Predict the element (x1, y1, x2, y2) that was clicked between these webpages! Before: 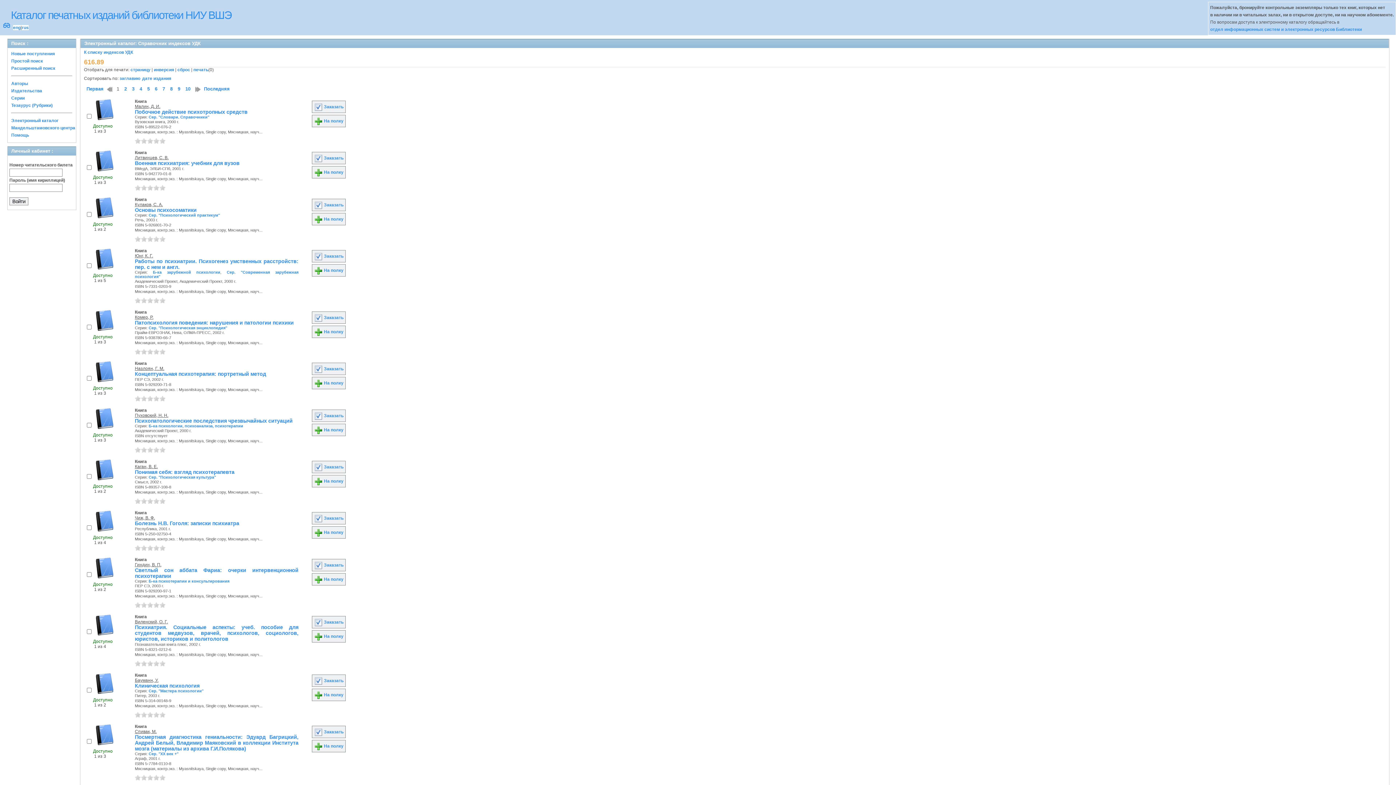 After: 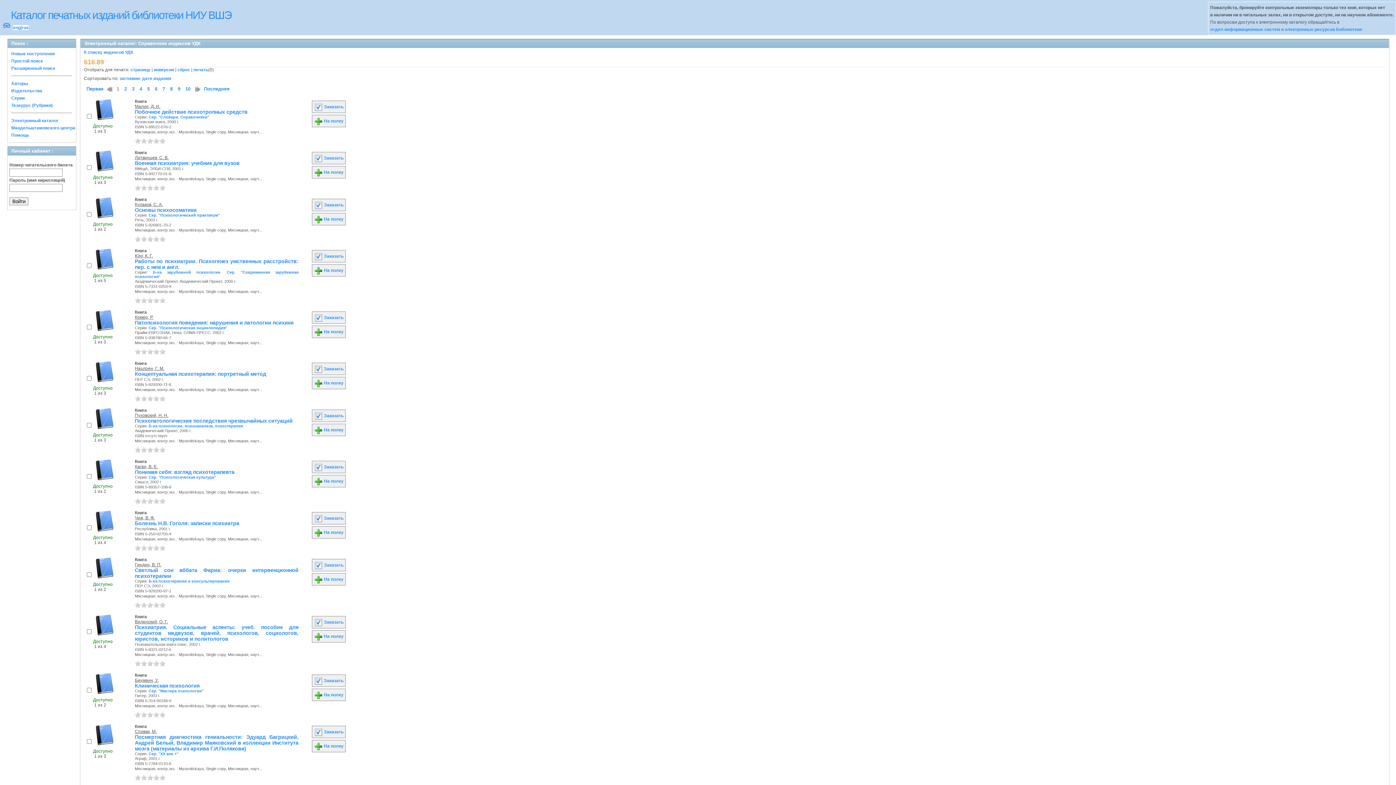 Action: bbox: (153, 712, 159, 717) label: 4